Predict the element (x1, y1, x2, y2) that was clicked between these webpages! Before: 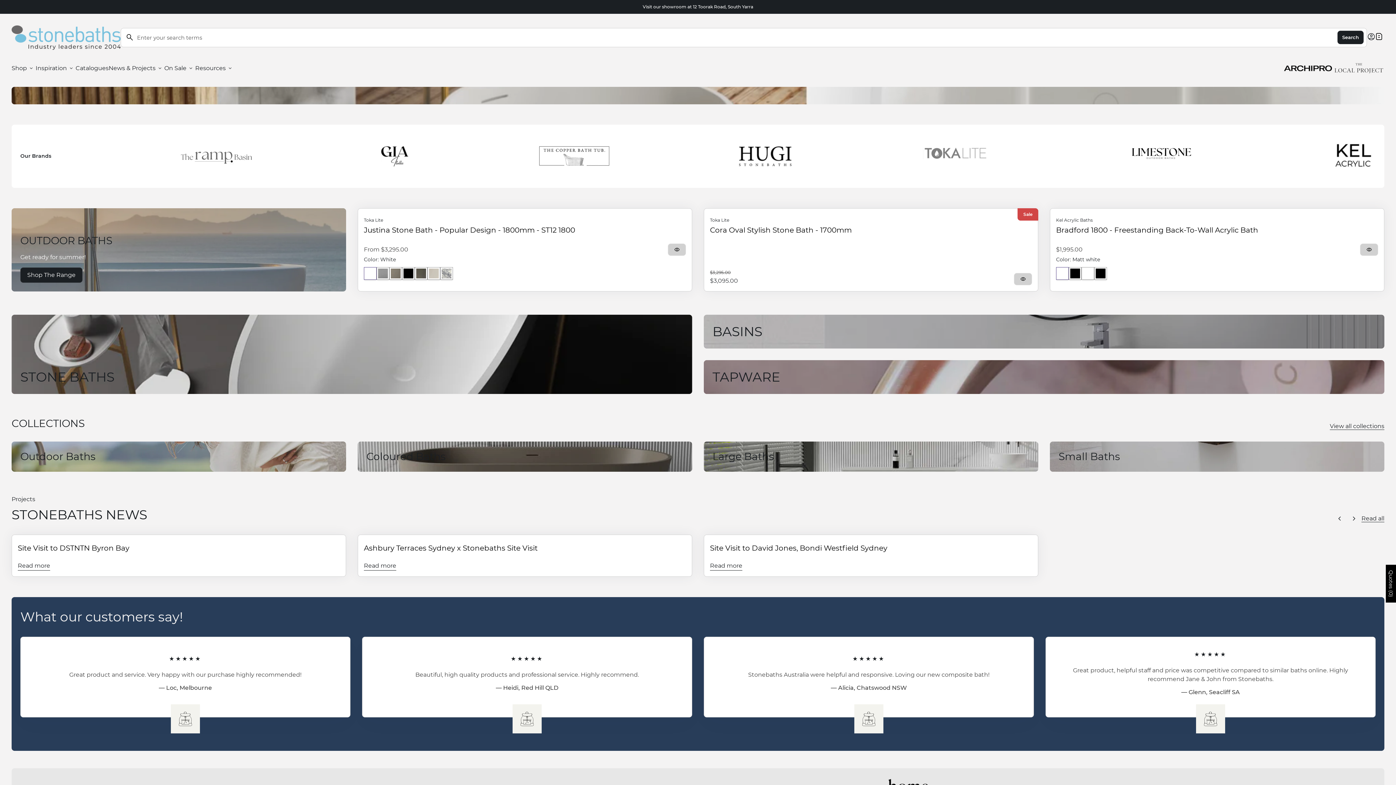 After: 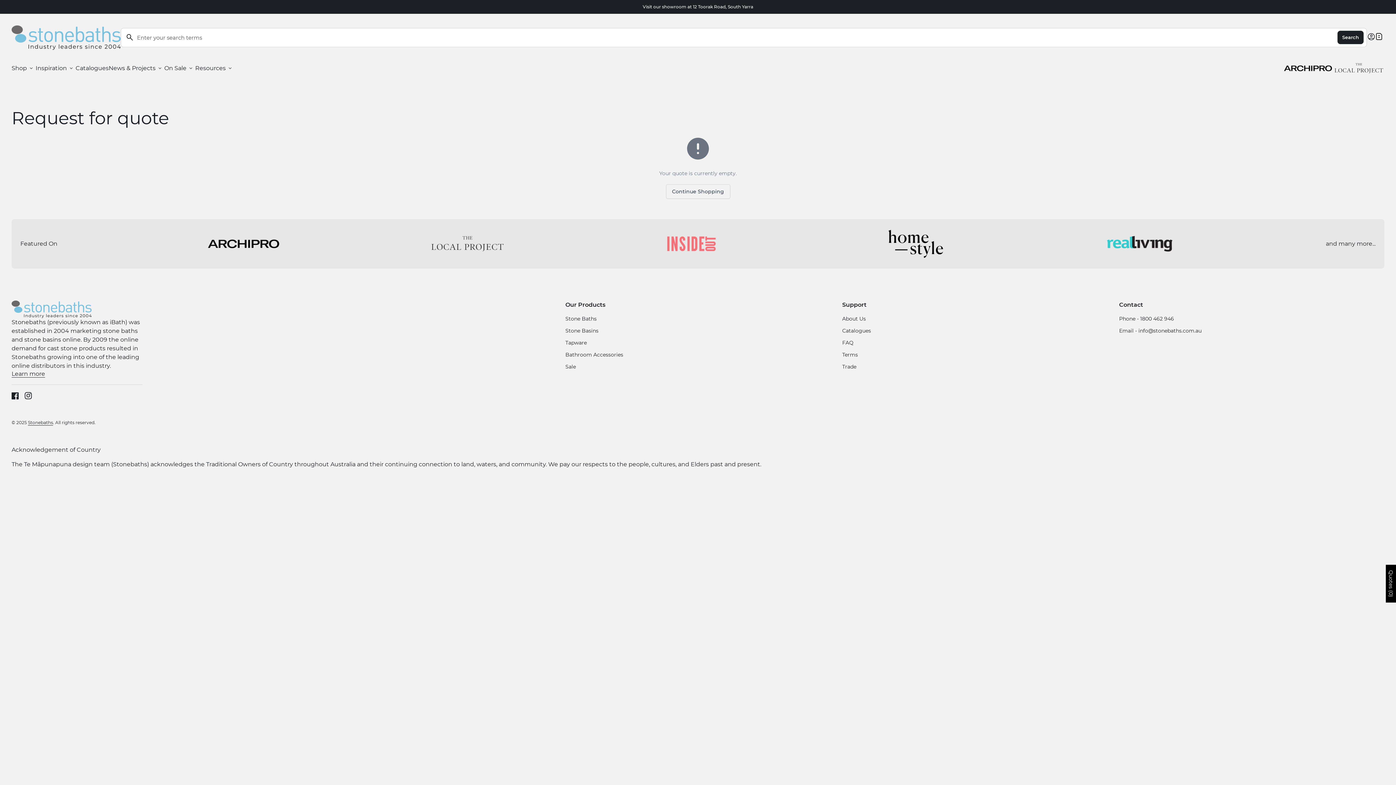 Action: label: Quotes (0) bbox: (1388, 570, 1394, 597)